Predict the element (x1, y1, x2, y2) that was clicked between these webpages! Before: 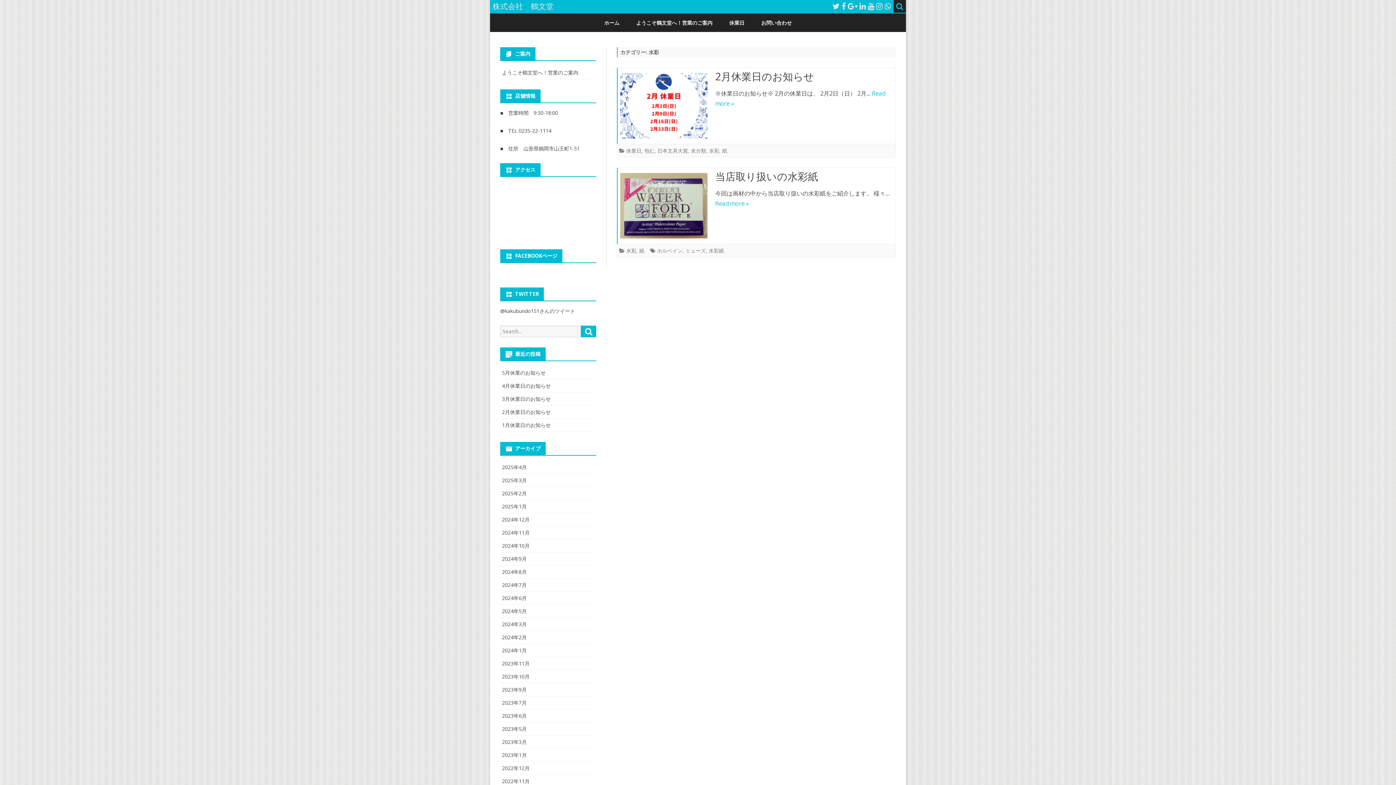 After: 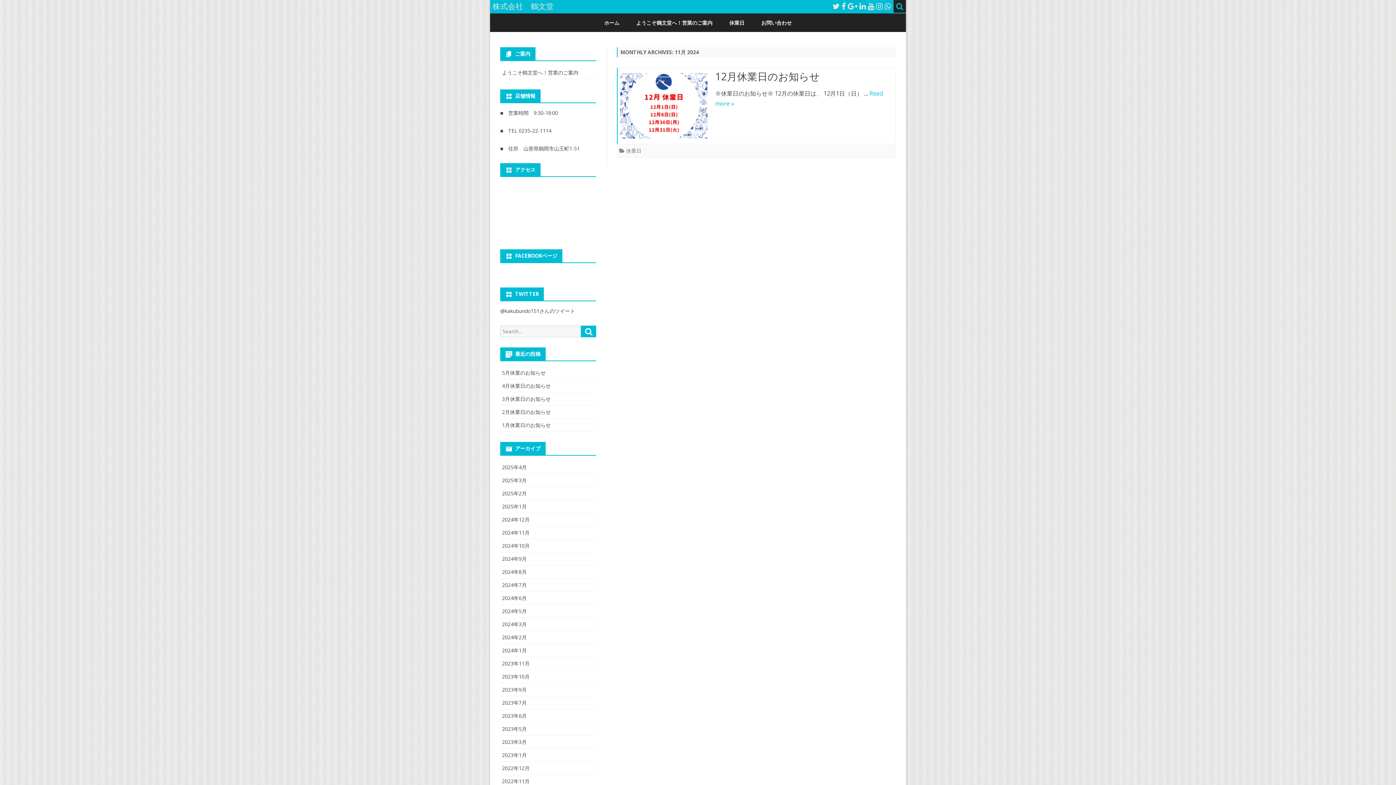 Action: label: 2024年11月 bbox: (502, 529, 529, 536)